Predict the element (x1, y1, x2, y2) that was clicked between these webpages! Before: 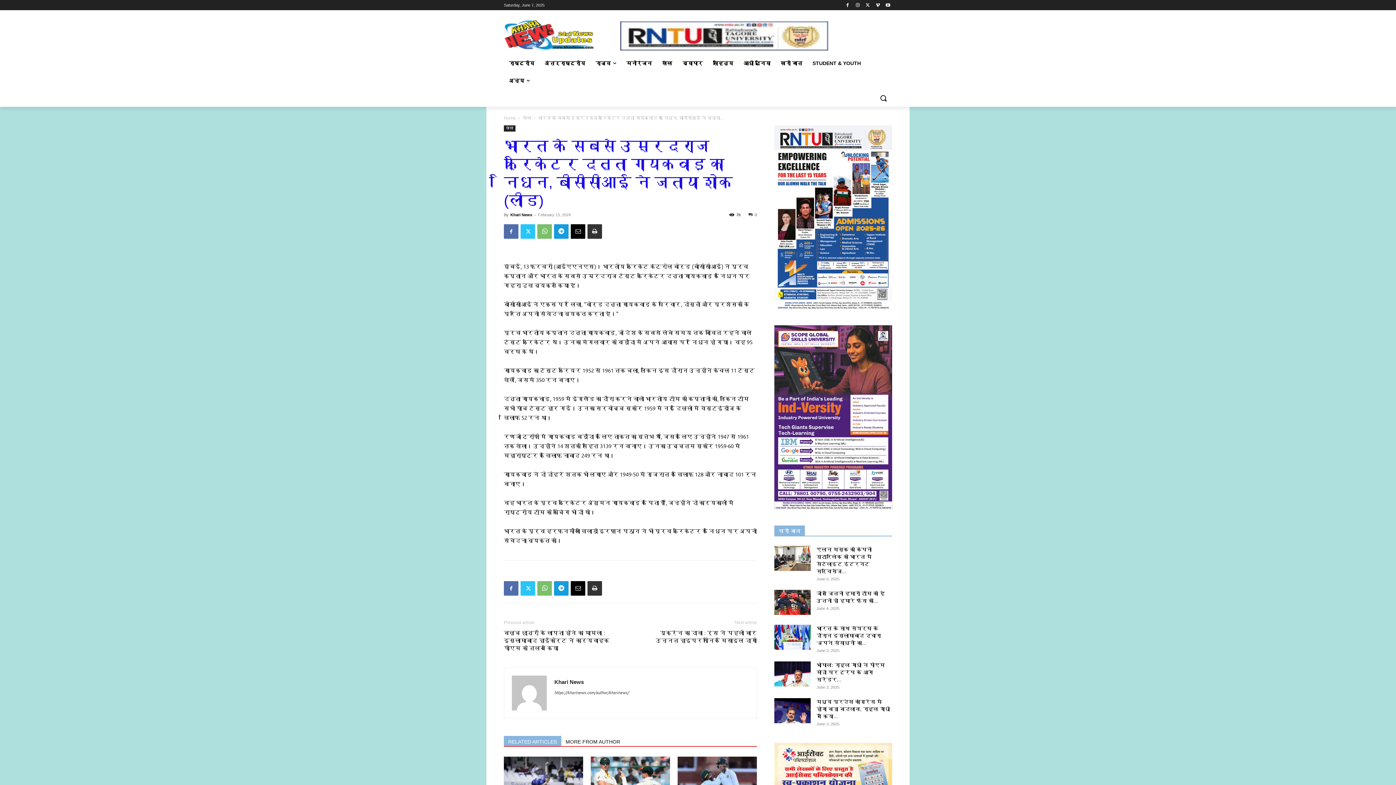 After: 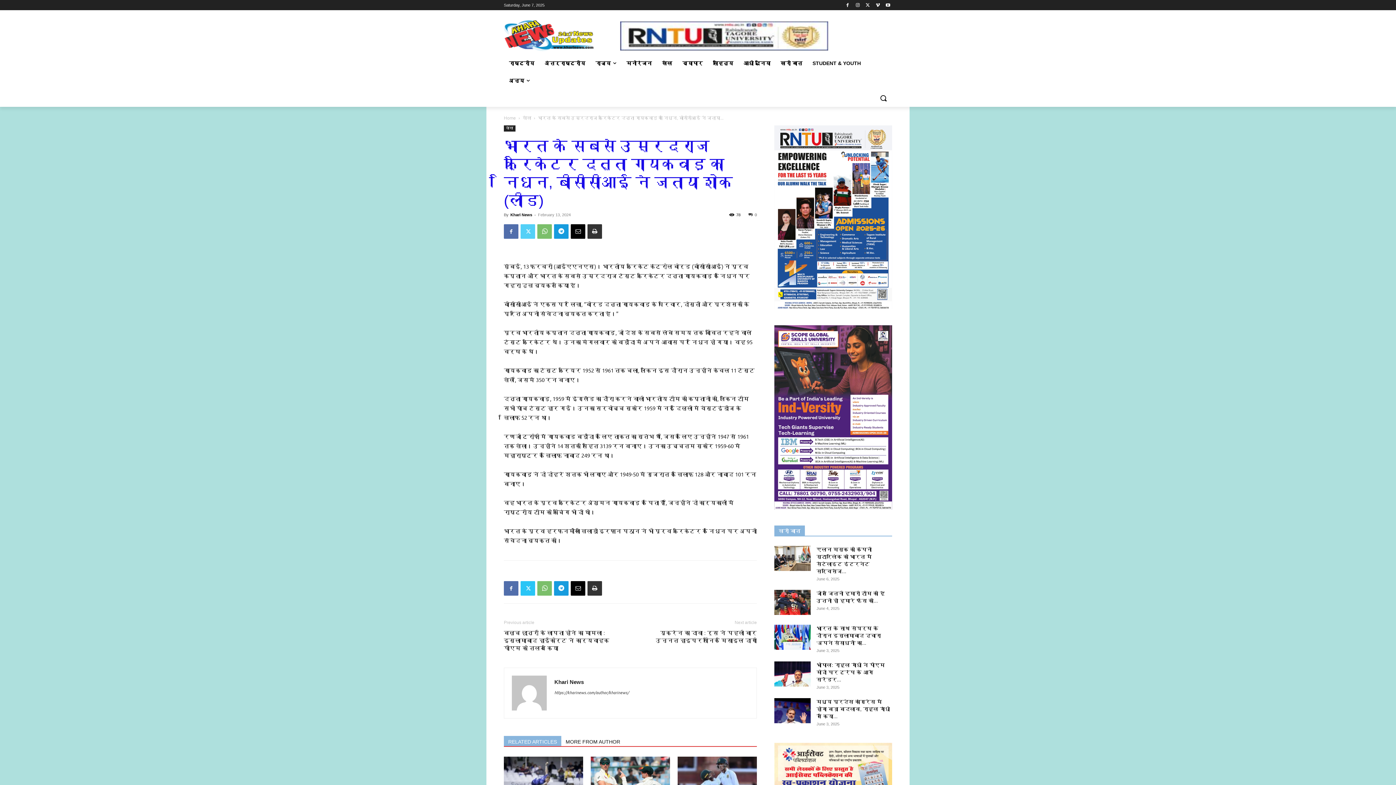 Action: bbox: (520, 224, 535, 238)